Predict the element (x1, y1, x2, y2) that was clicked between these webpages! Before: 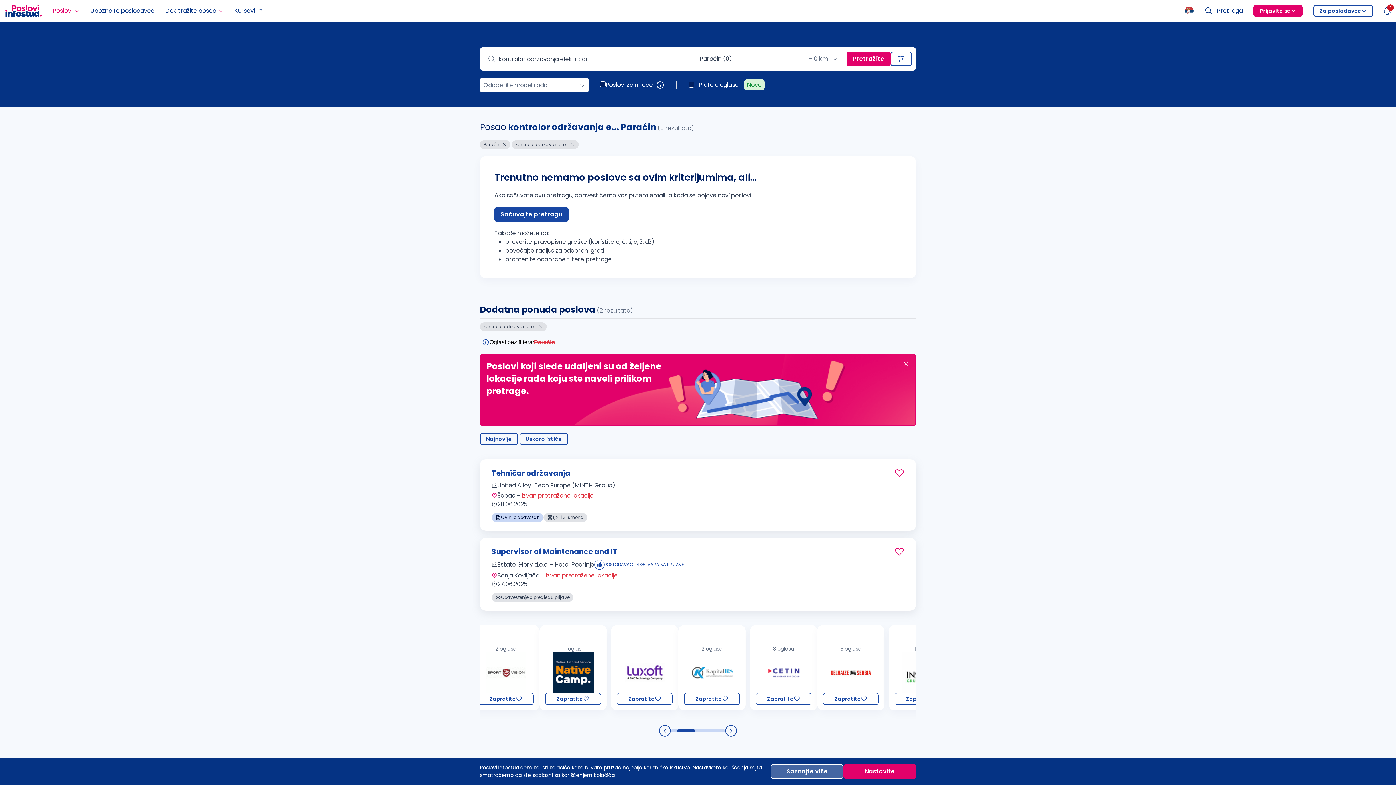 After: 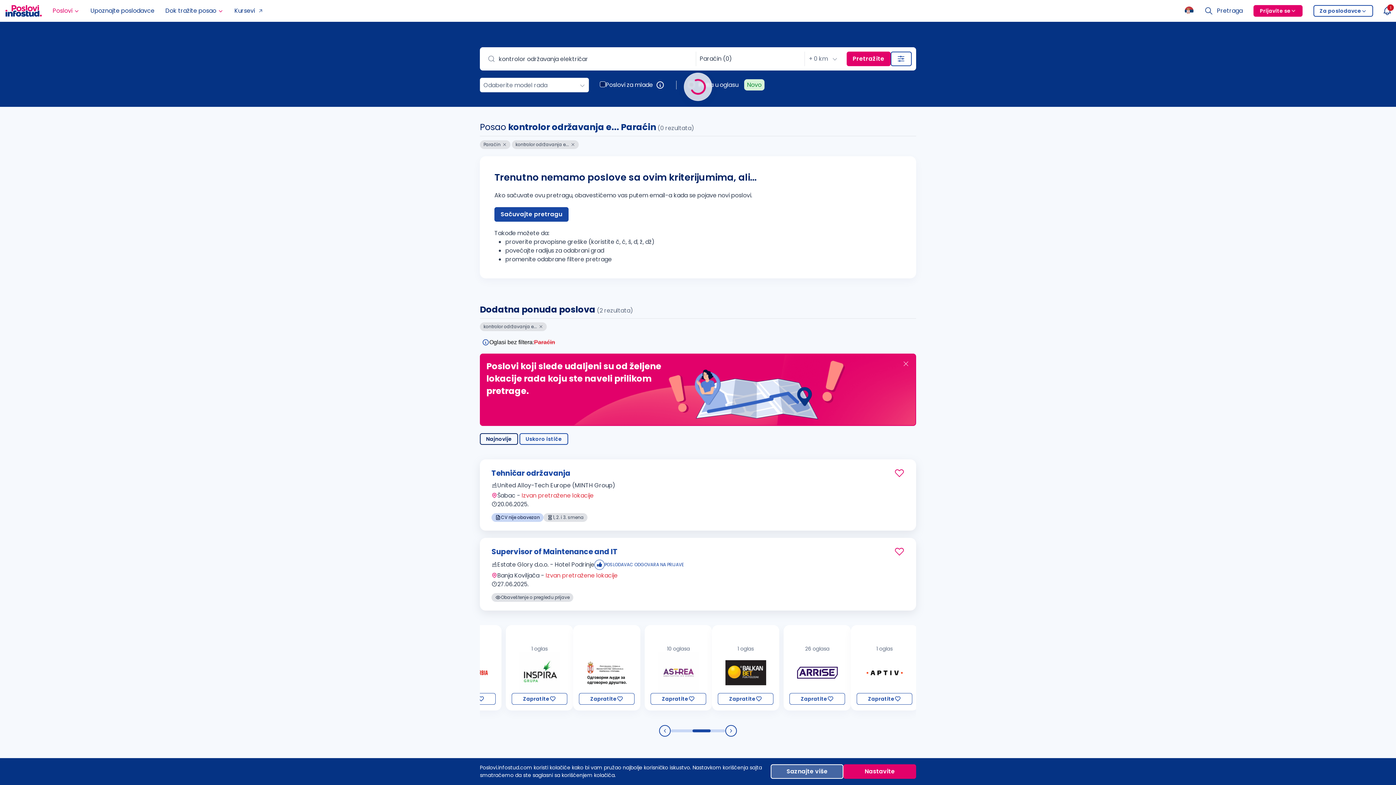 Action: label: Najnovije bbox: (480, 433, 518, 444)